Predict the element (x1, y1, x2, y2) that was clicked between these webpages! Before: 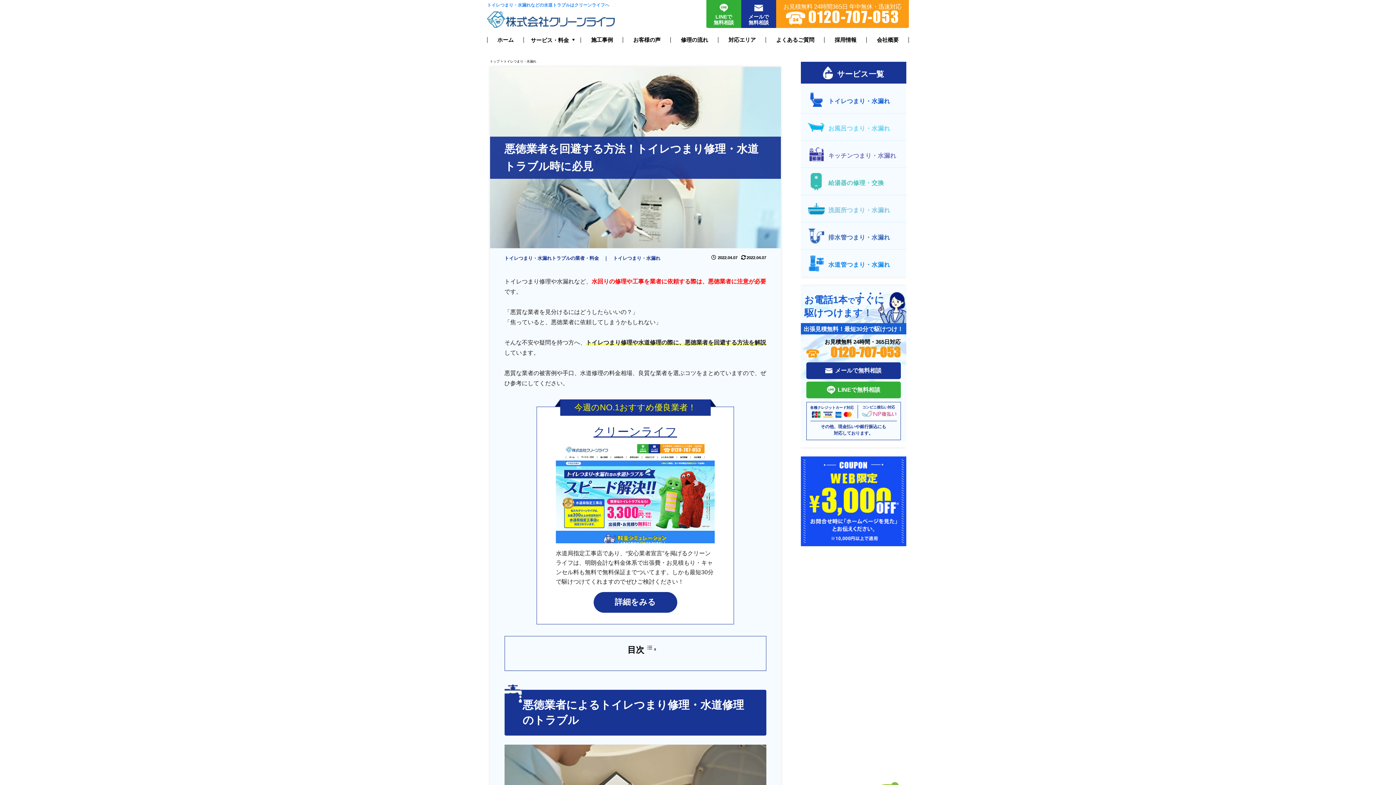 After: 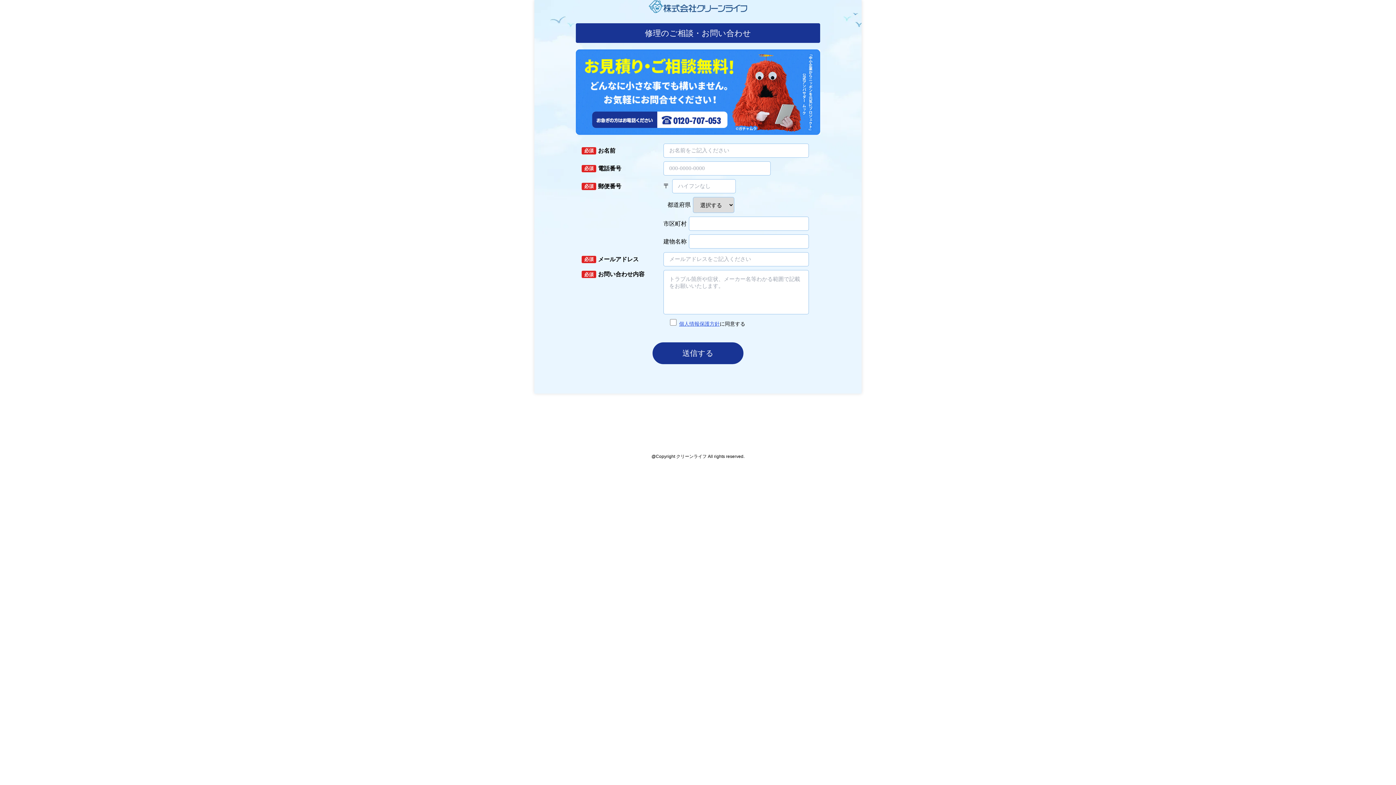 Action: bbox: (806, 362, 900, 379) label: メールで無料相談